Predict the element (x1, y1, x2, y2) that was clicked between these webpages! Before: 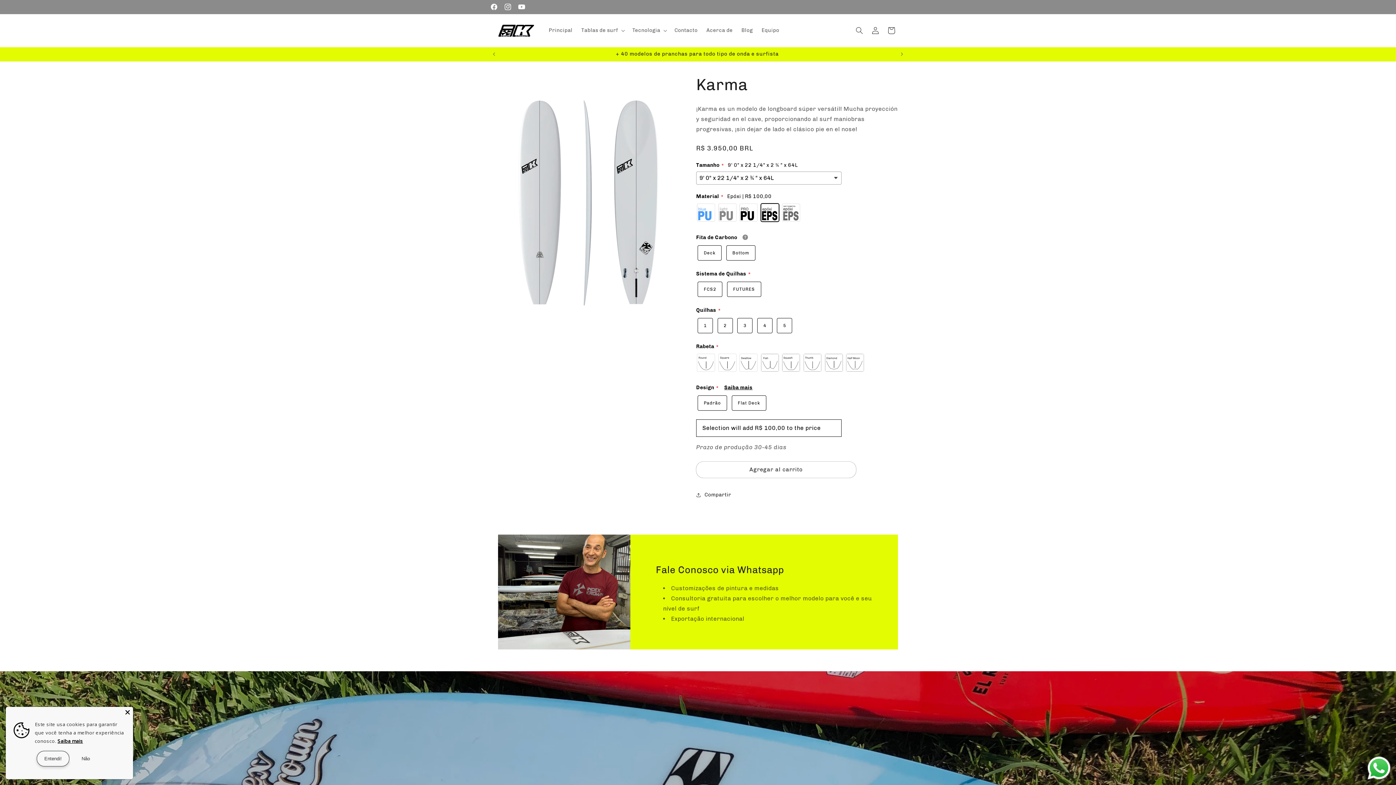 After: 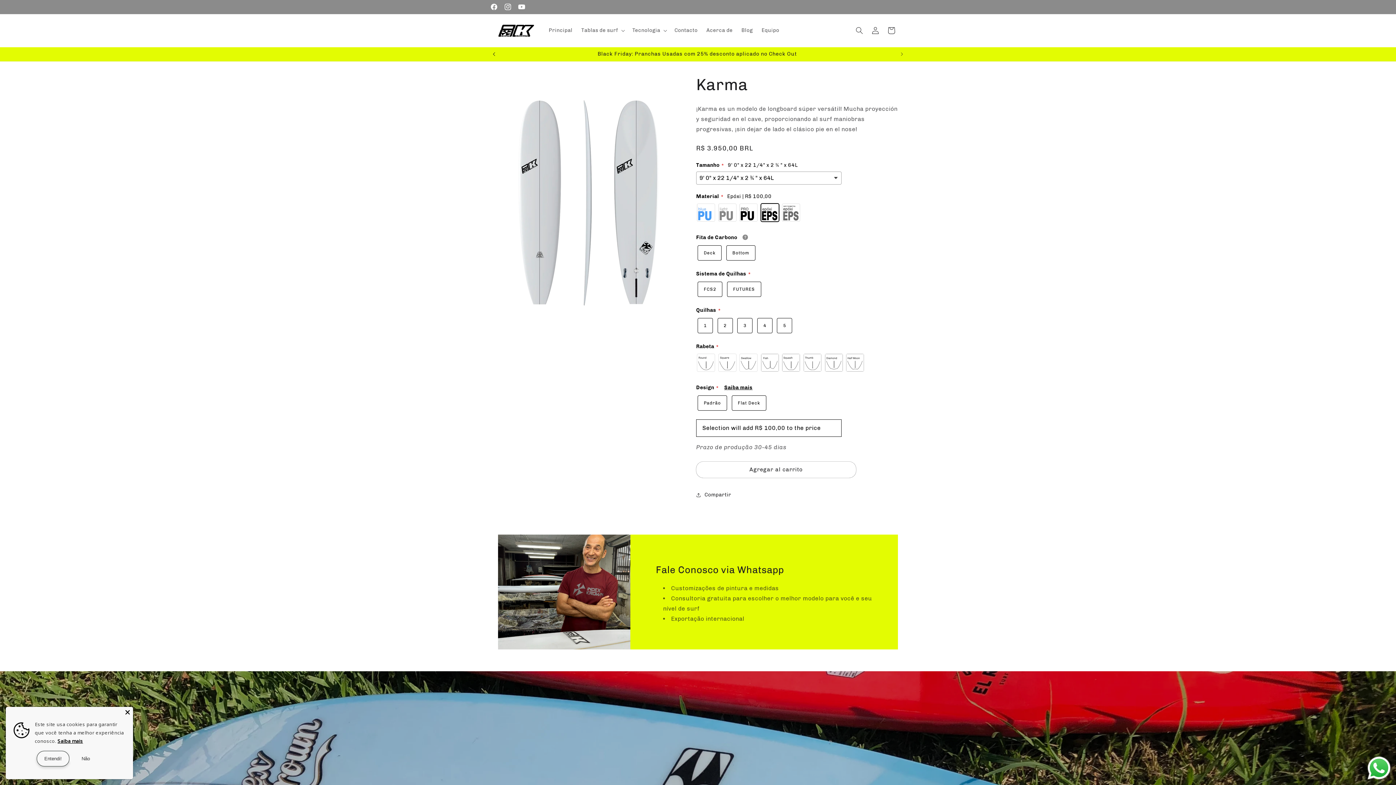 Action: bbox: (486, 47, 502, 60) label: Anuncio anterior